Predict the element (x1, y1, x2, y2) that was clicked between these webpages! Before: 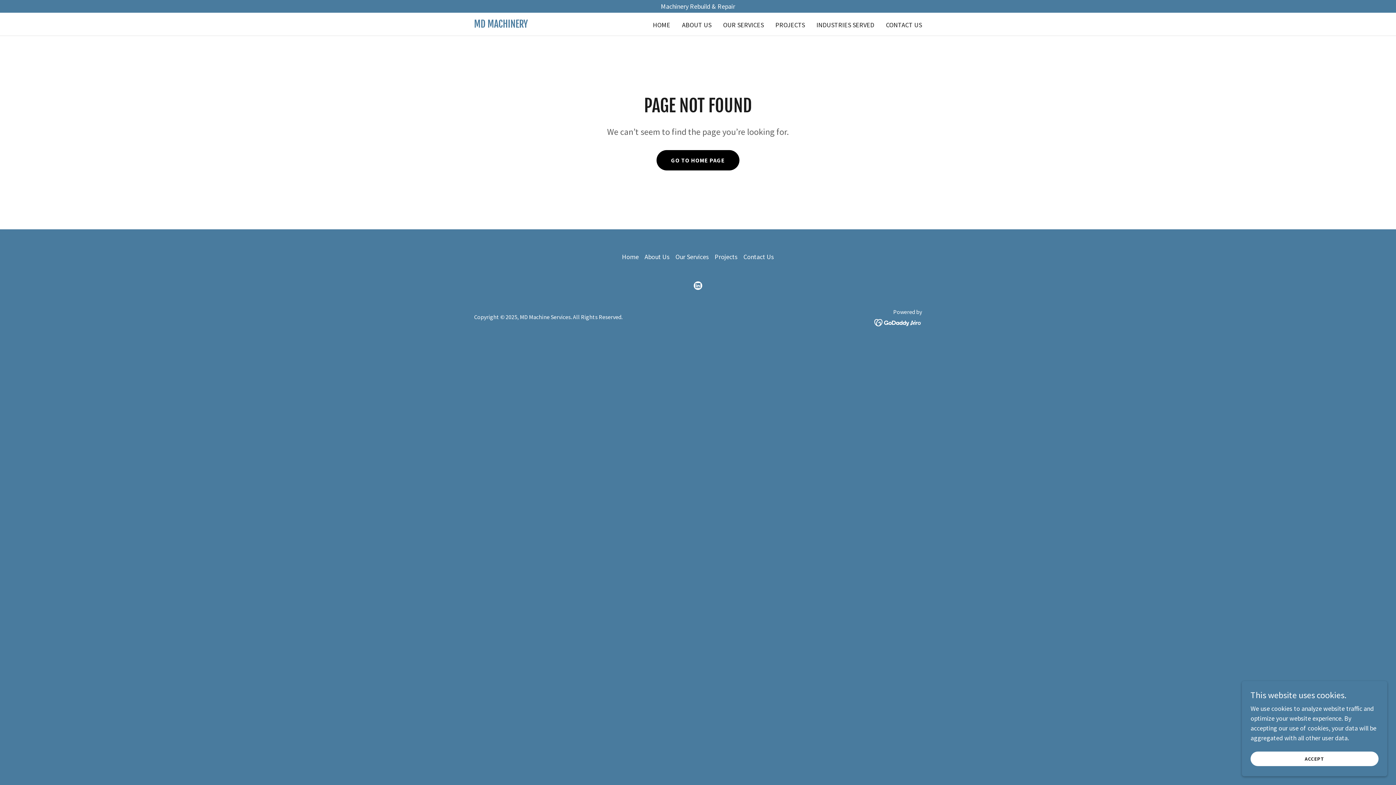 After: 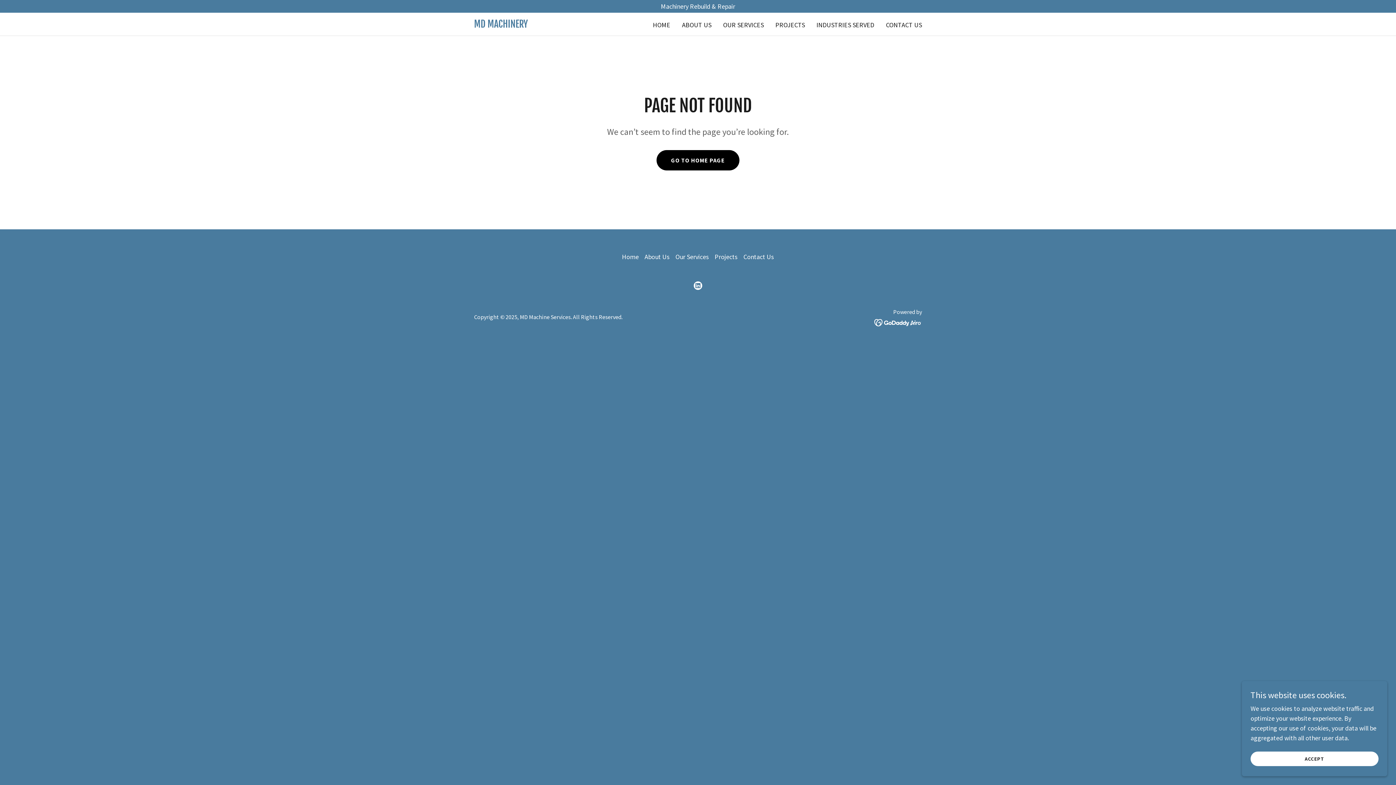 Action: bbox: (690, 278, 705, 293) label: LinkedIn Social Link